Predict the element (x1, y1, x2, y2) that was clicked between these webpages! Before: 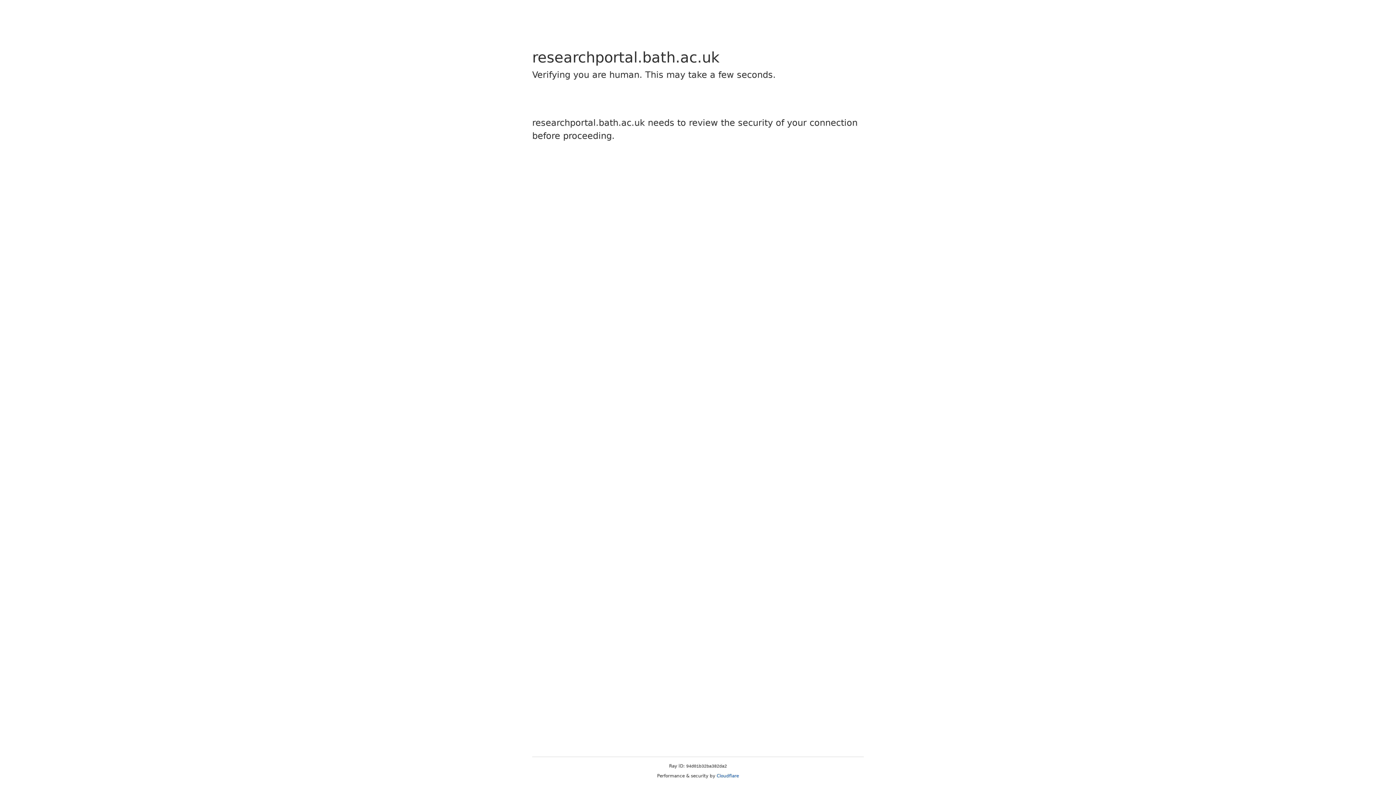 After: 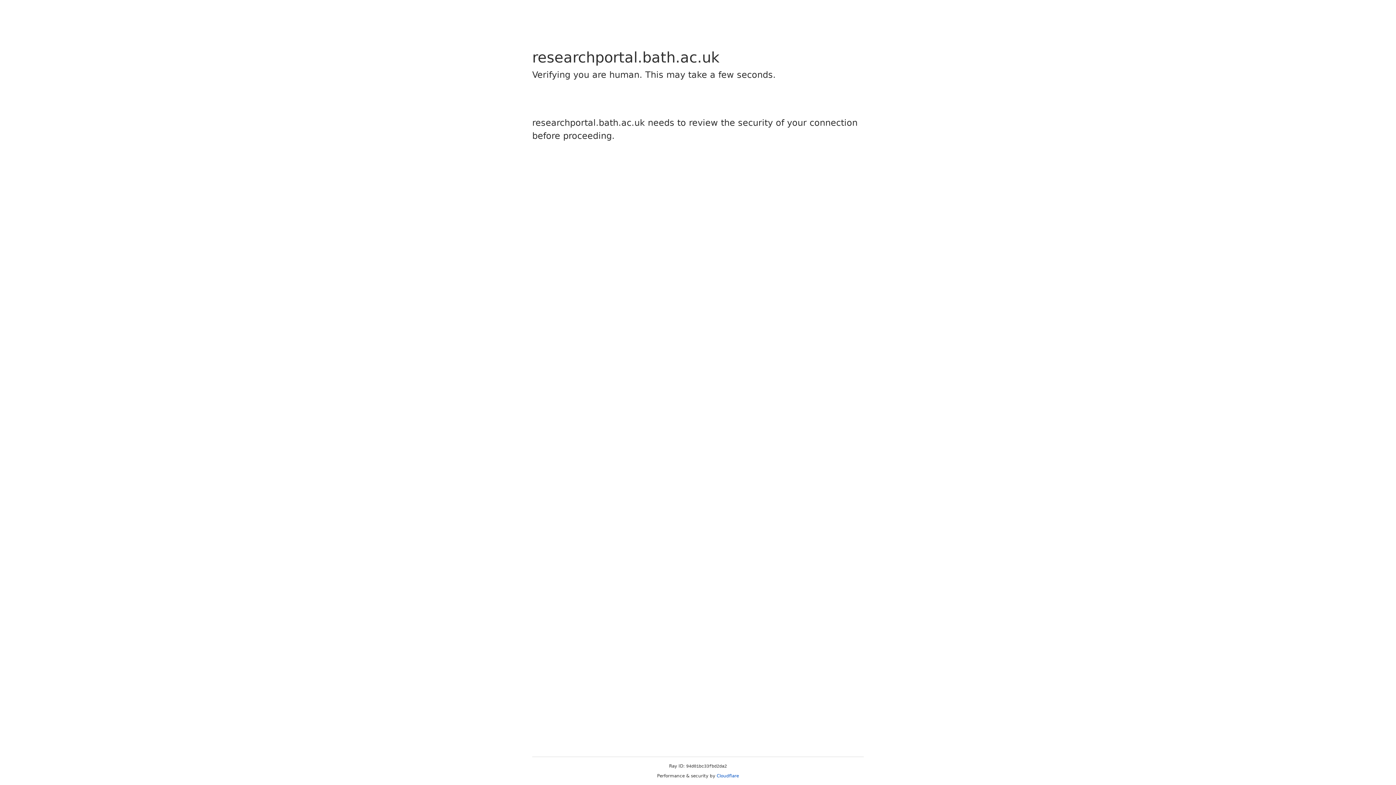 Action: label: Cloudflare bbox: (716, 773, 739, 778)